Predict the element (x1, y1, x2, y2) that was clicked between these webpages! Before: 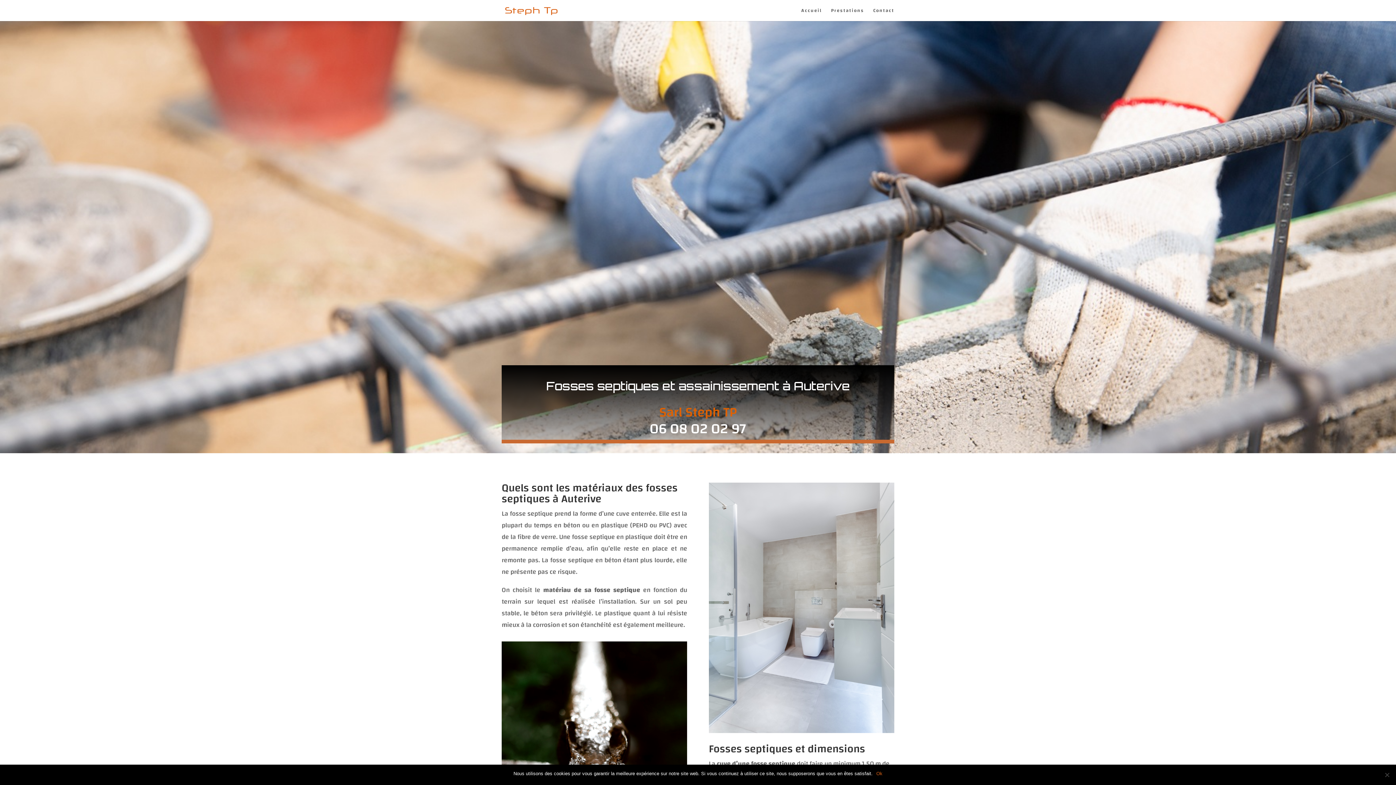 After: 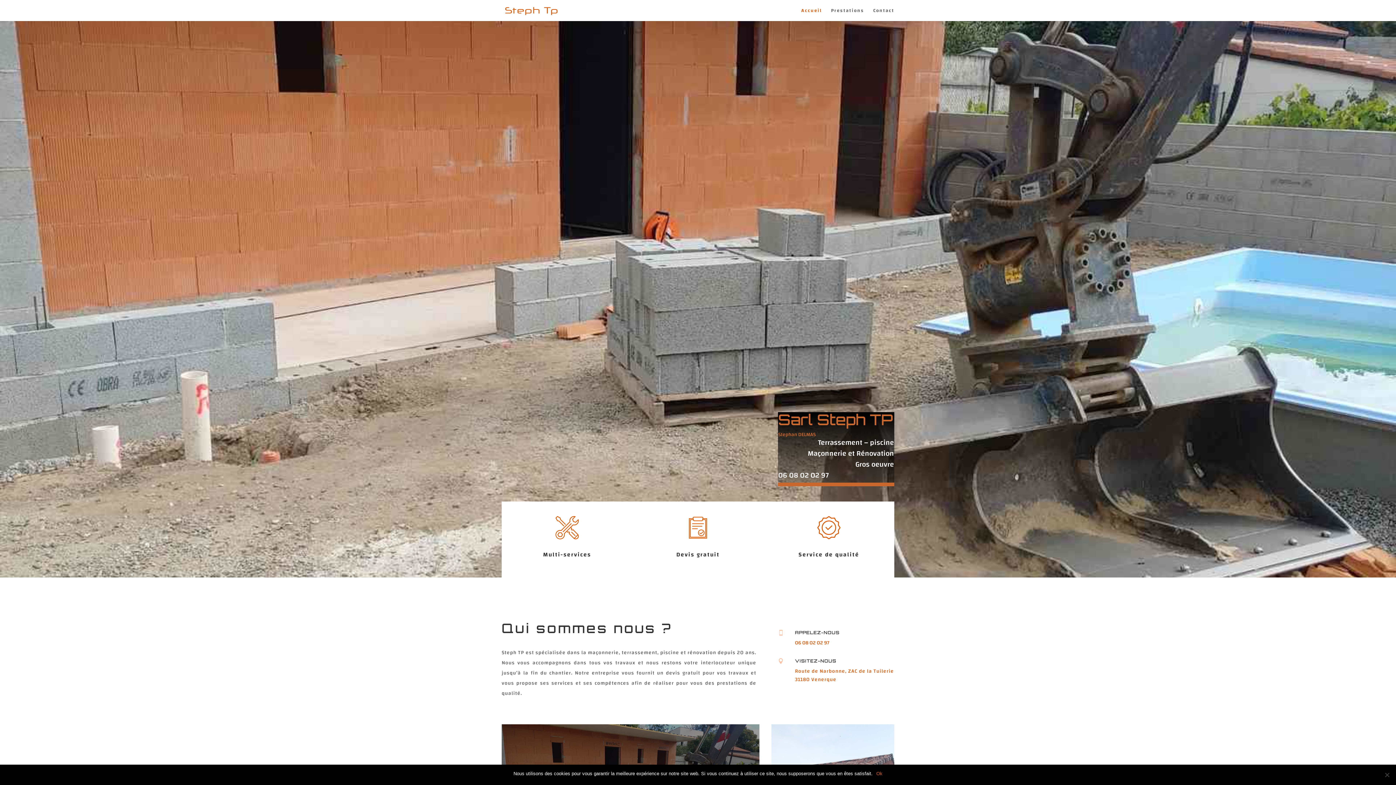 Action: bbox: (801, 8, 822, 21) label: Accueil